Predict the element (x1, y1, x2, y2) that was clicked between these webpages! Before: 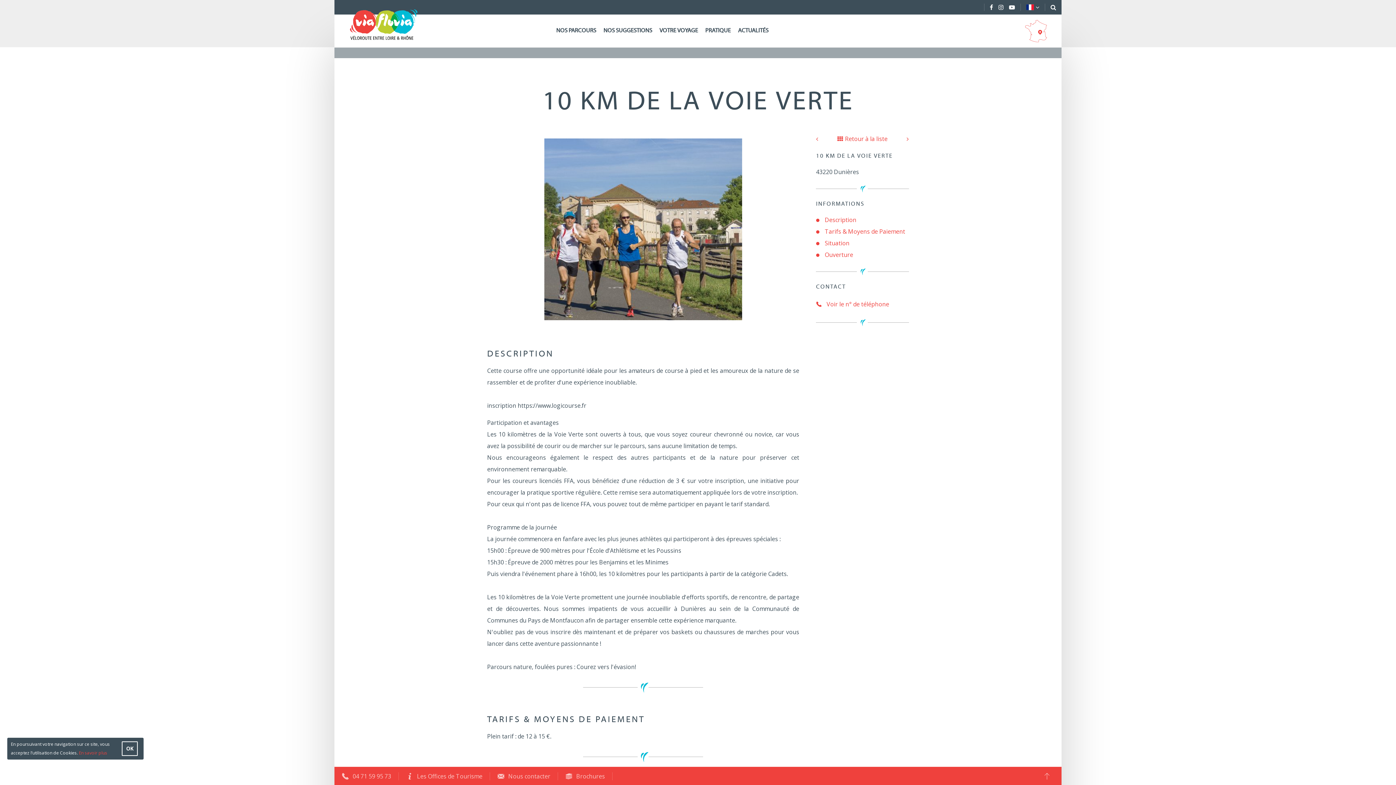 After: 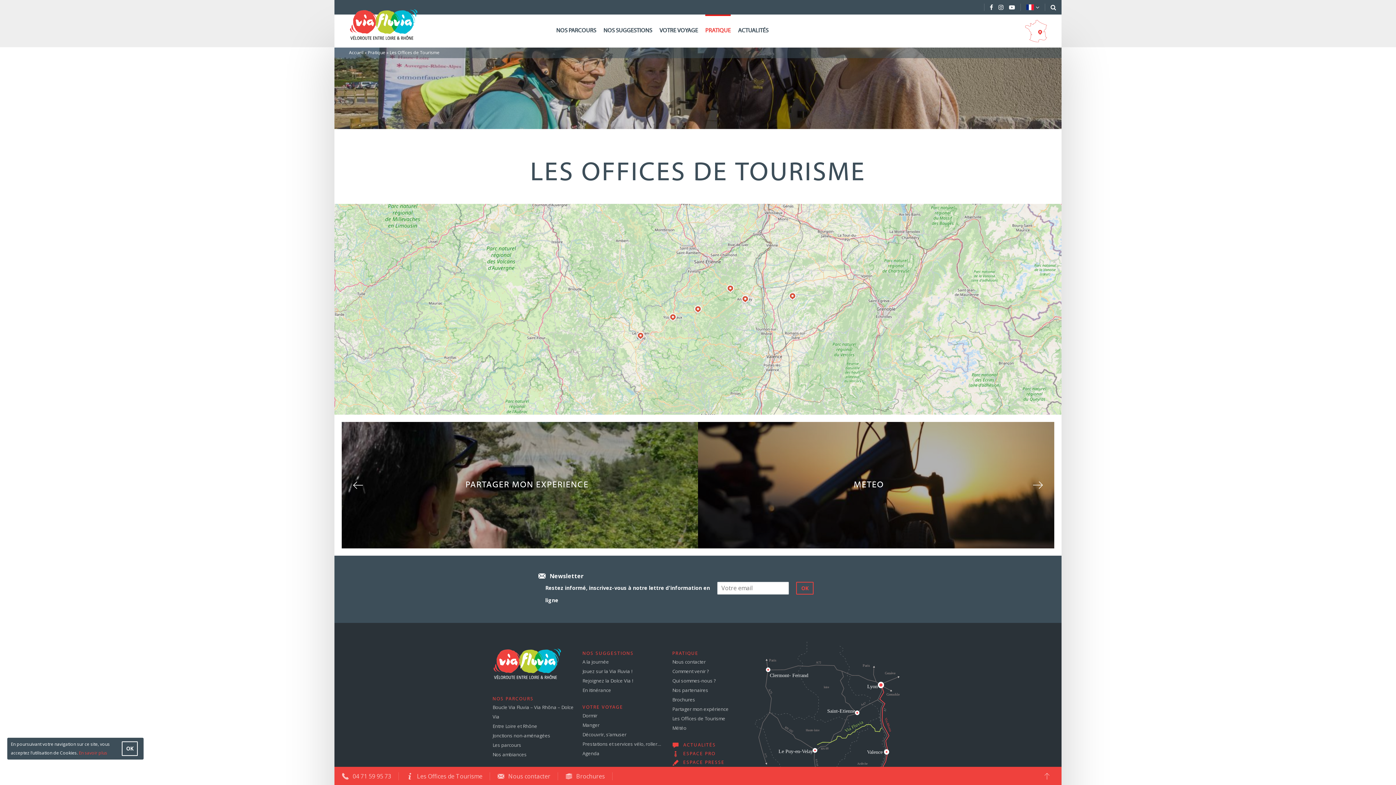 Action: bbox: (398, 772, 490, 780) label: Les Offices de Tourisme